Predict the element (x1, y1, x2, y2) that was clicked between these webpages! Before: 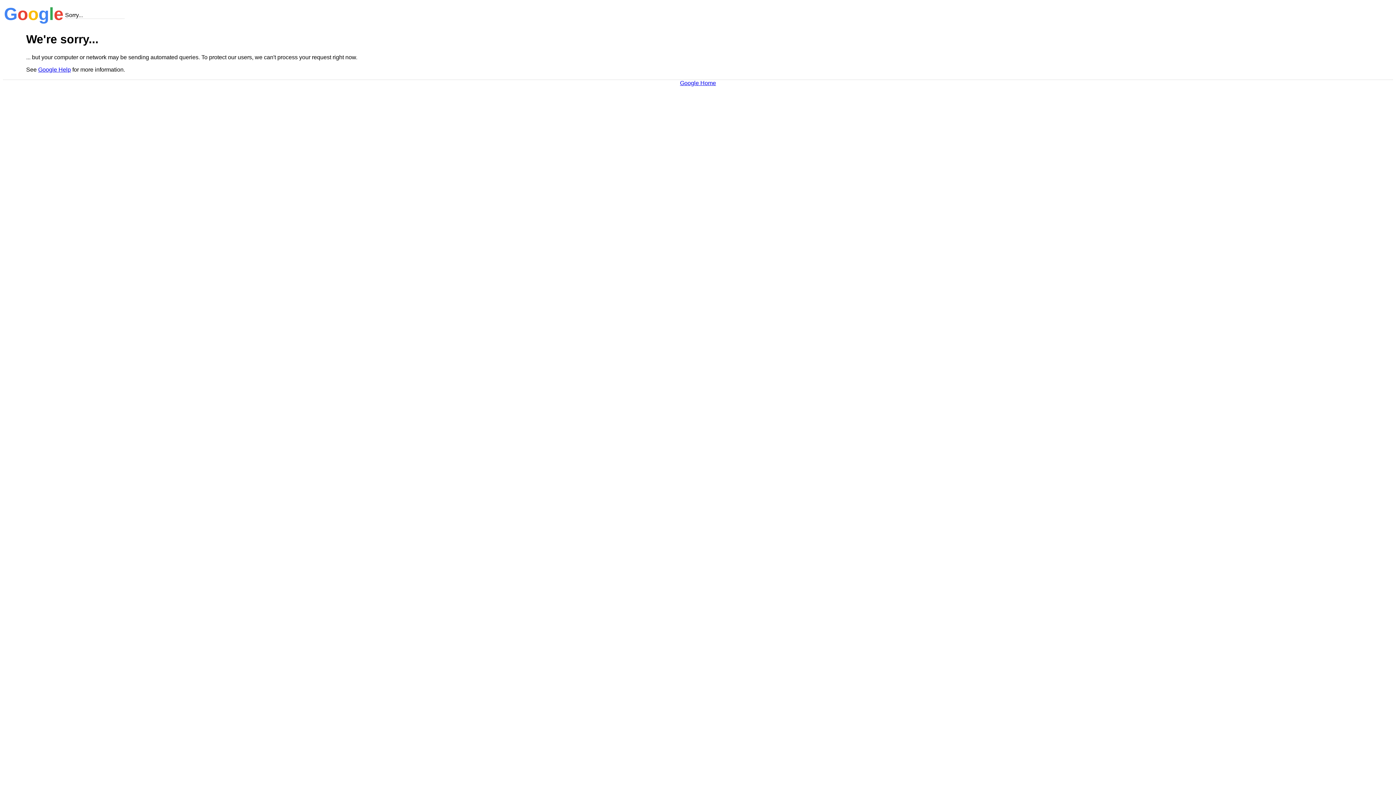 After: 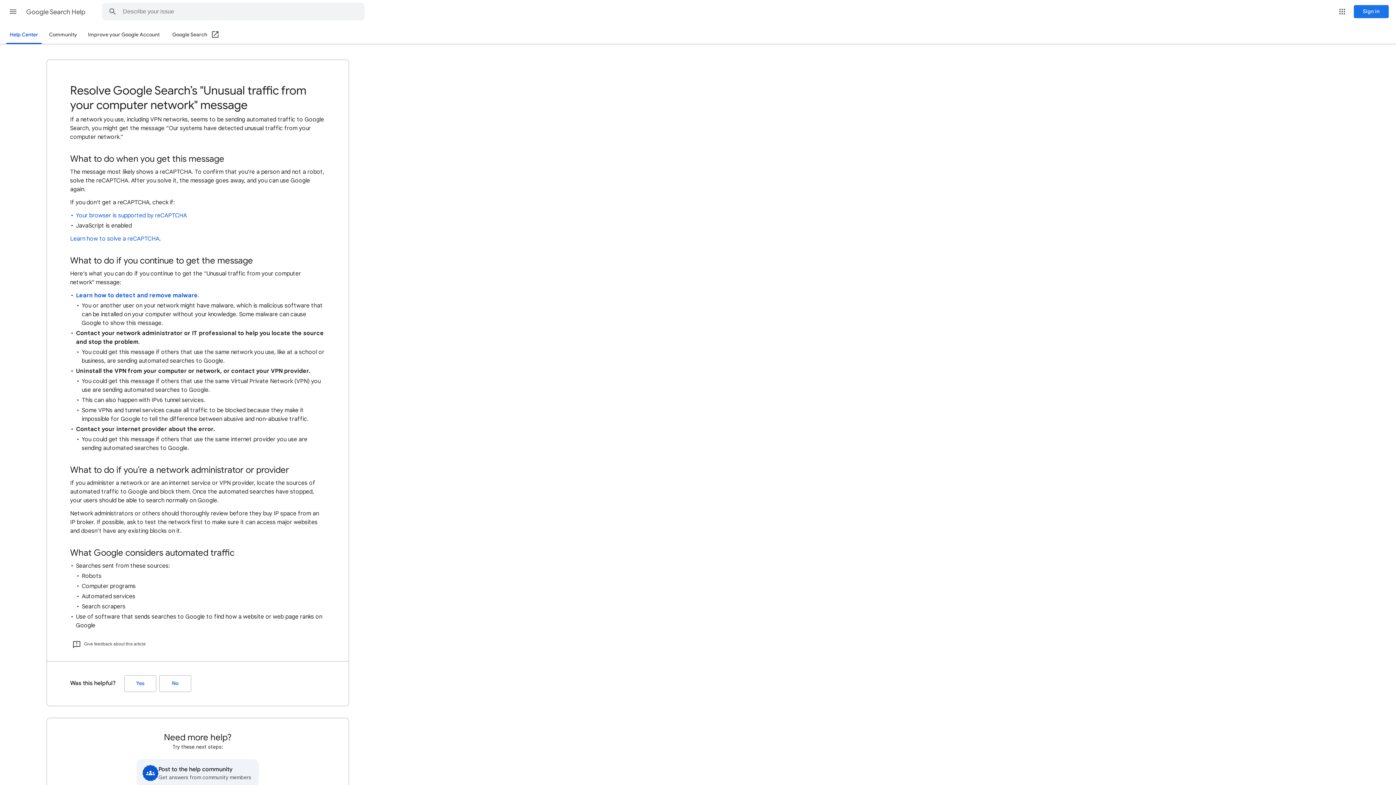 Action: bbox: (38, 66, 70, 72) label: Google Help